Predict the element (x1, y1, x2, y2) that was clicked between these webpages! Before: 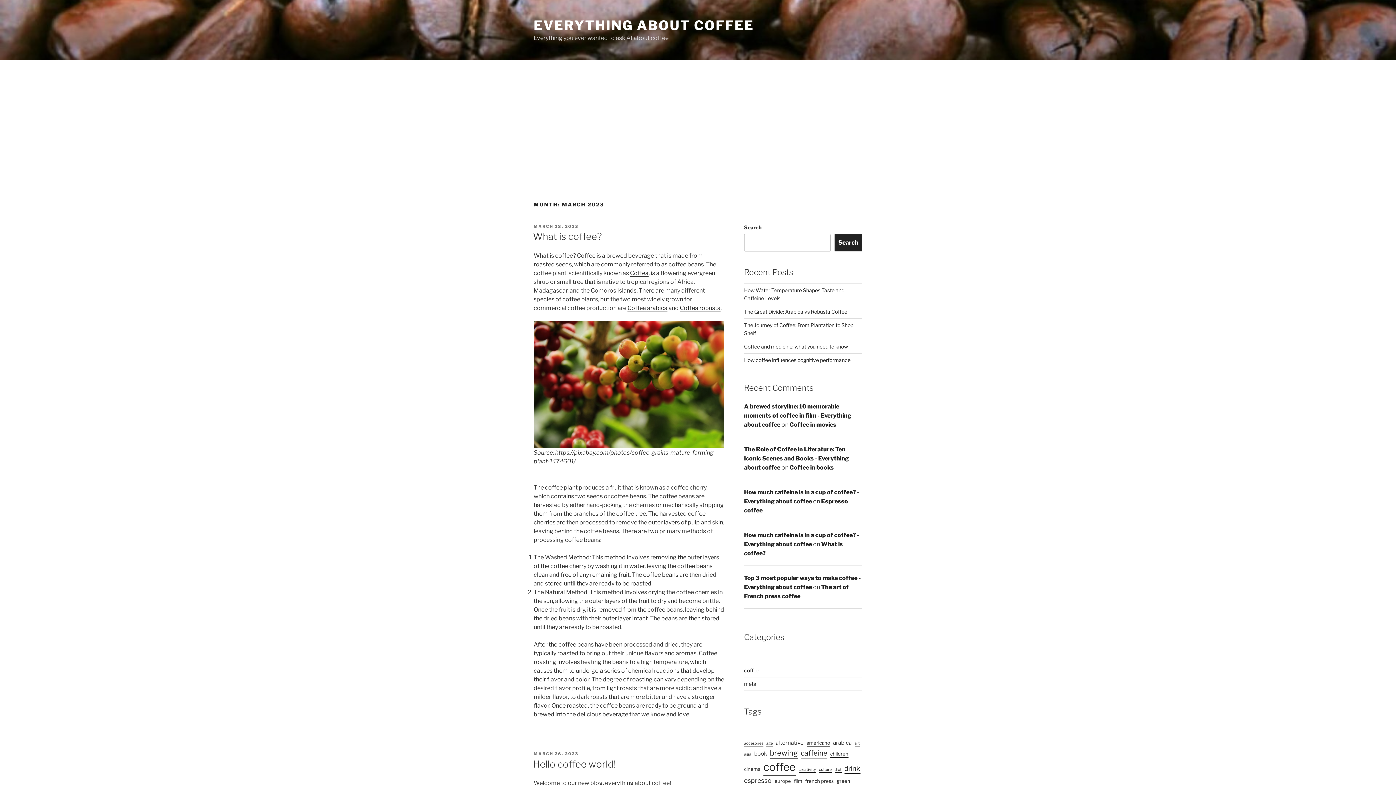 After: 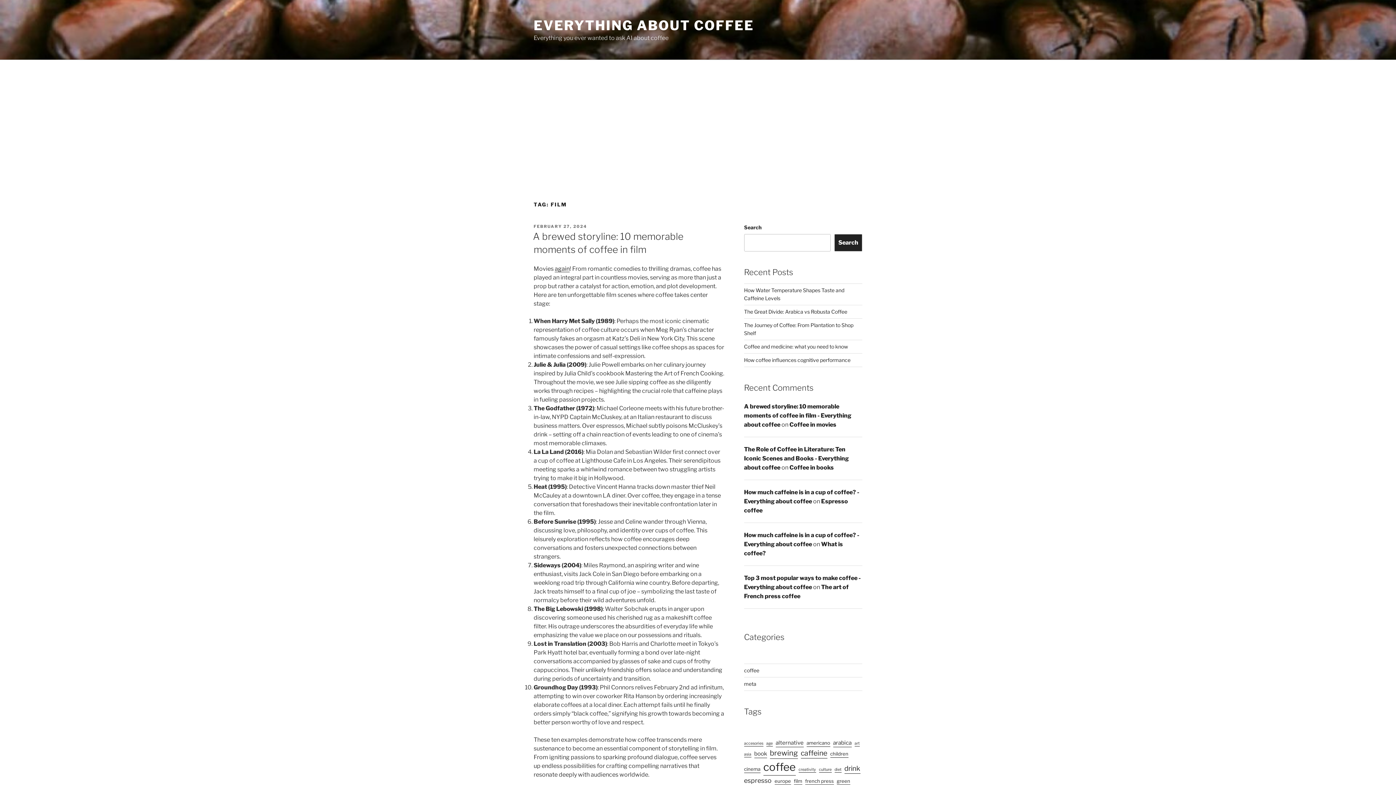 Action: bbox: (794, 777, 802, 785) label: film (2 items)